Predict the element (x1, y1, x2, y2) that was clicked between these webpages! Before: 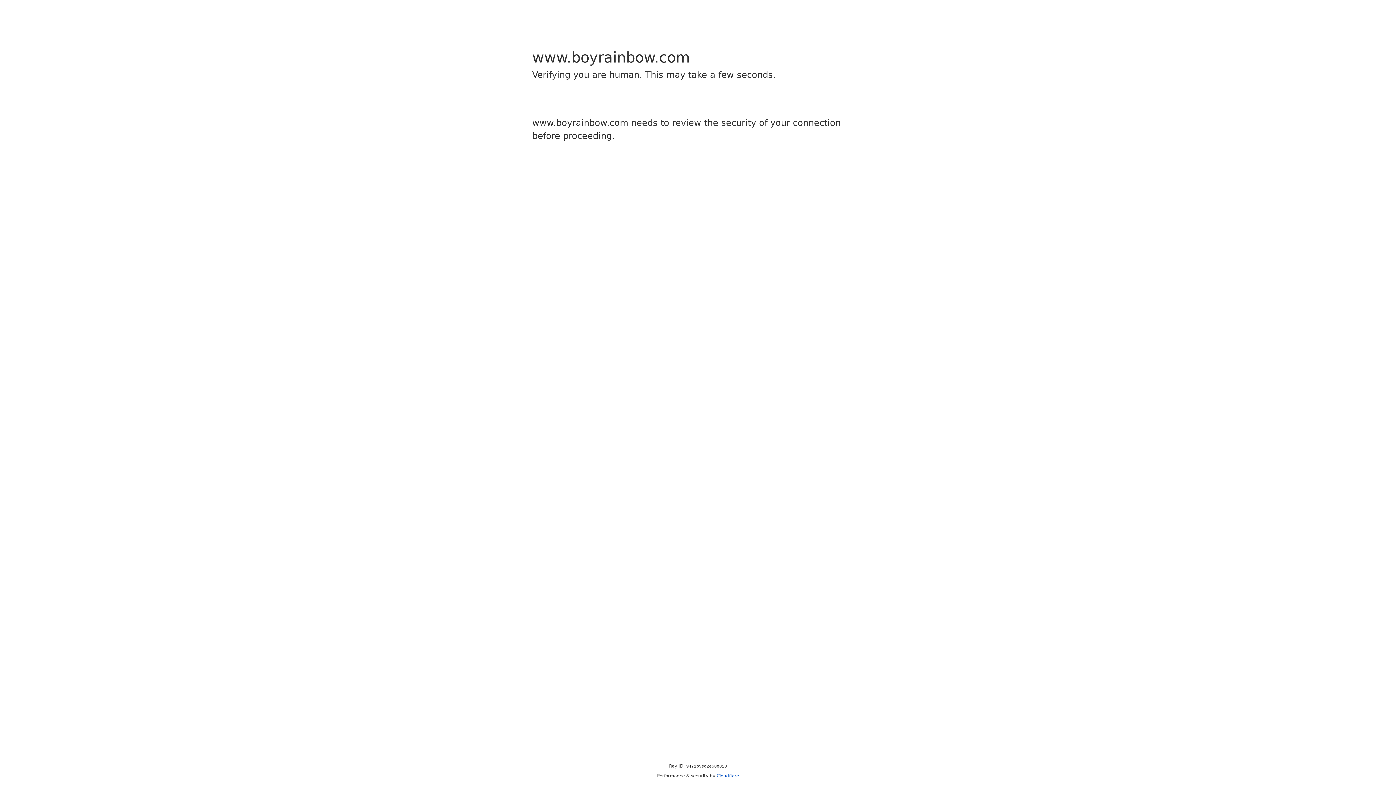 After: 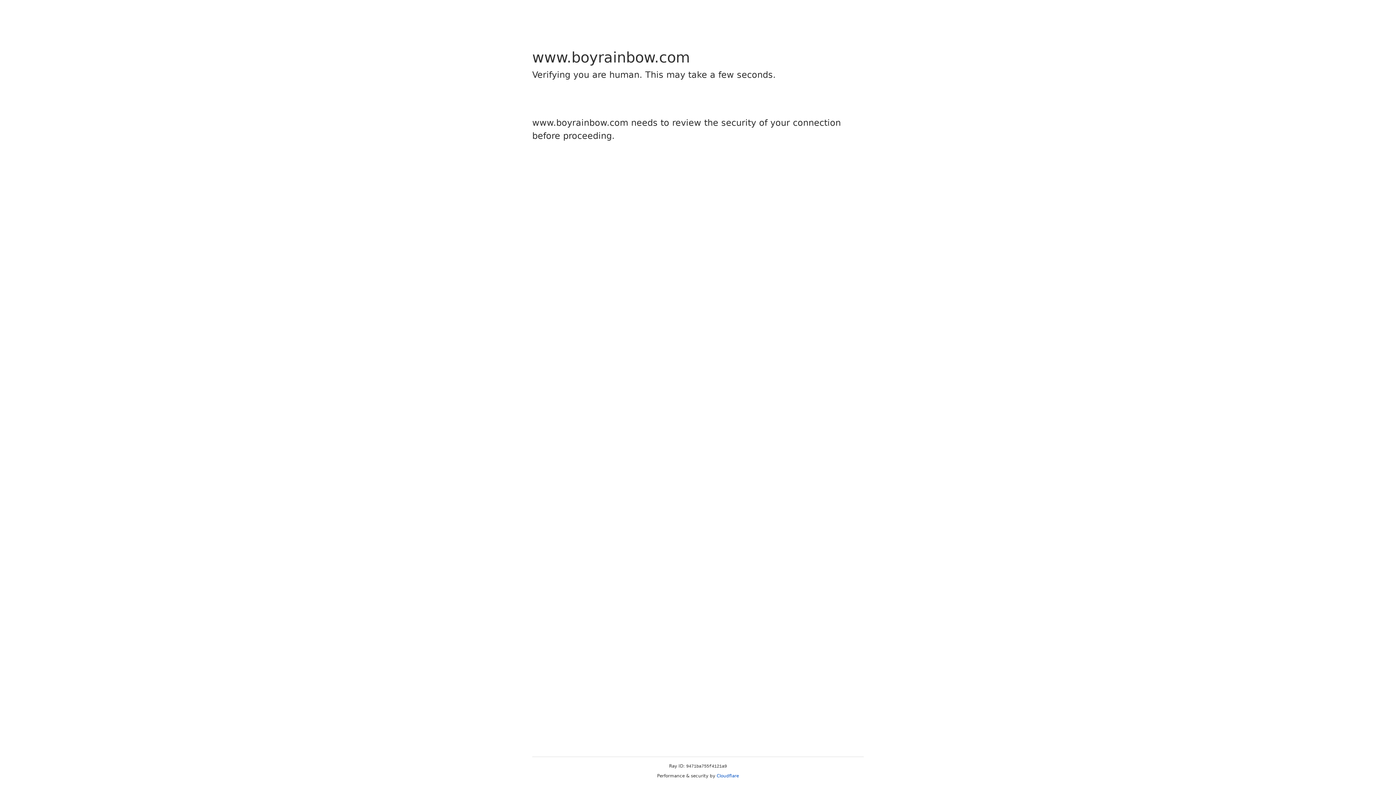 Action: label: Cloudflare bbox: (716, 773, 739, 778)